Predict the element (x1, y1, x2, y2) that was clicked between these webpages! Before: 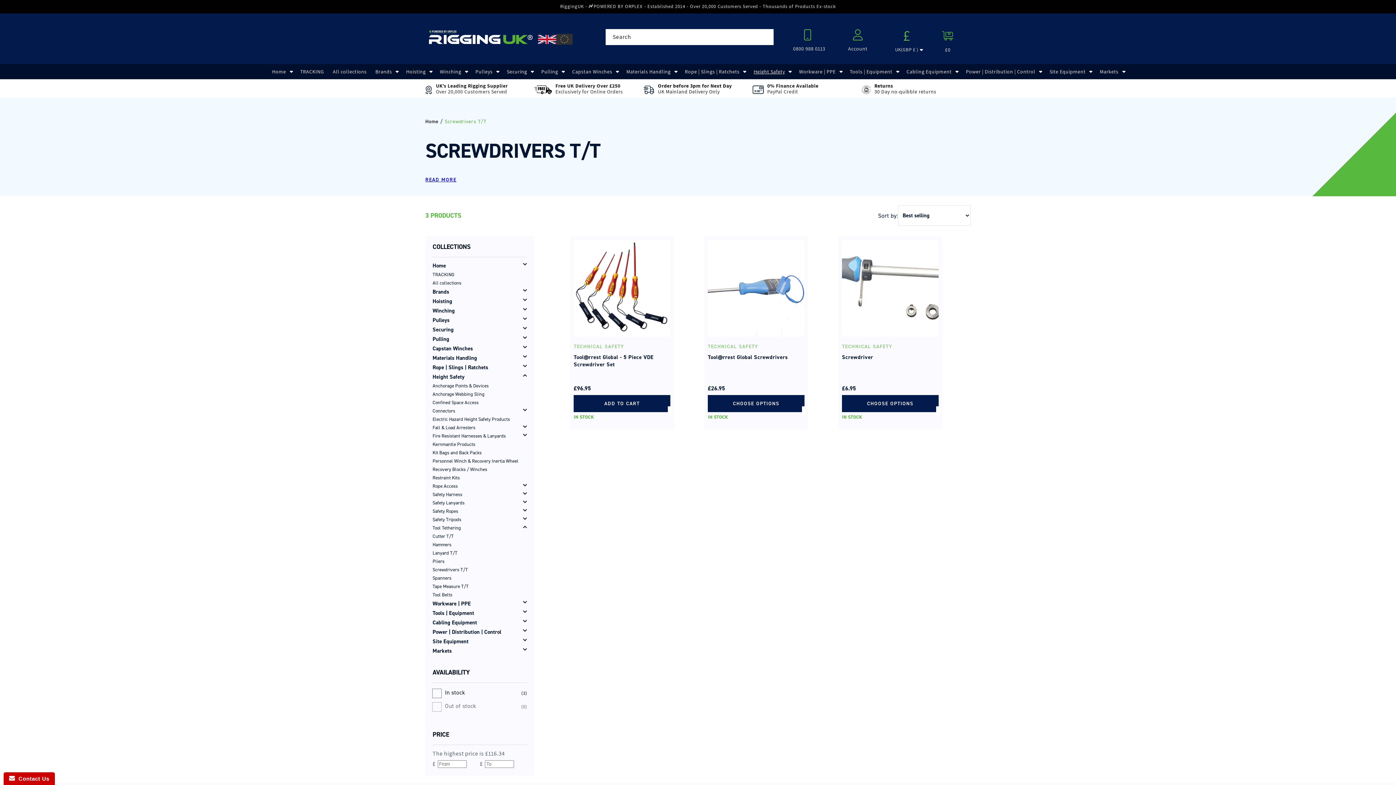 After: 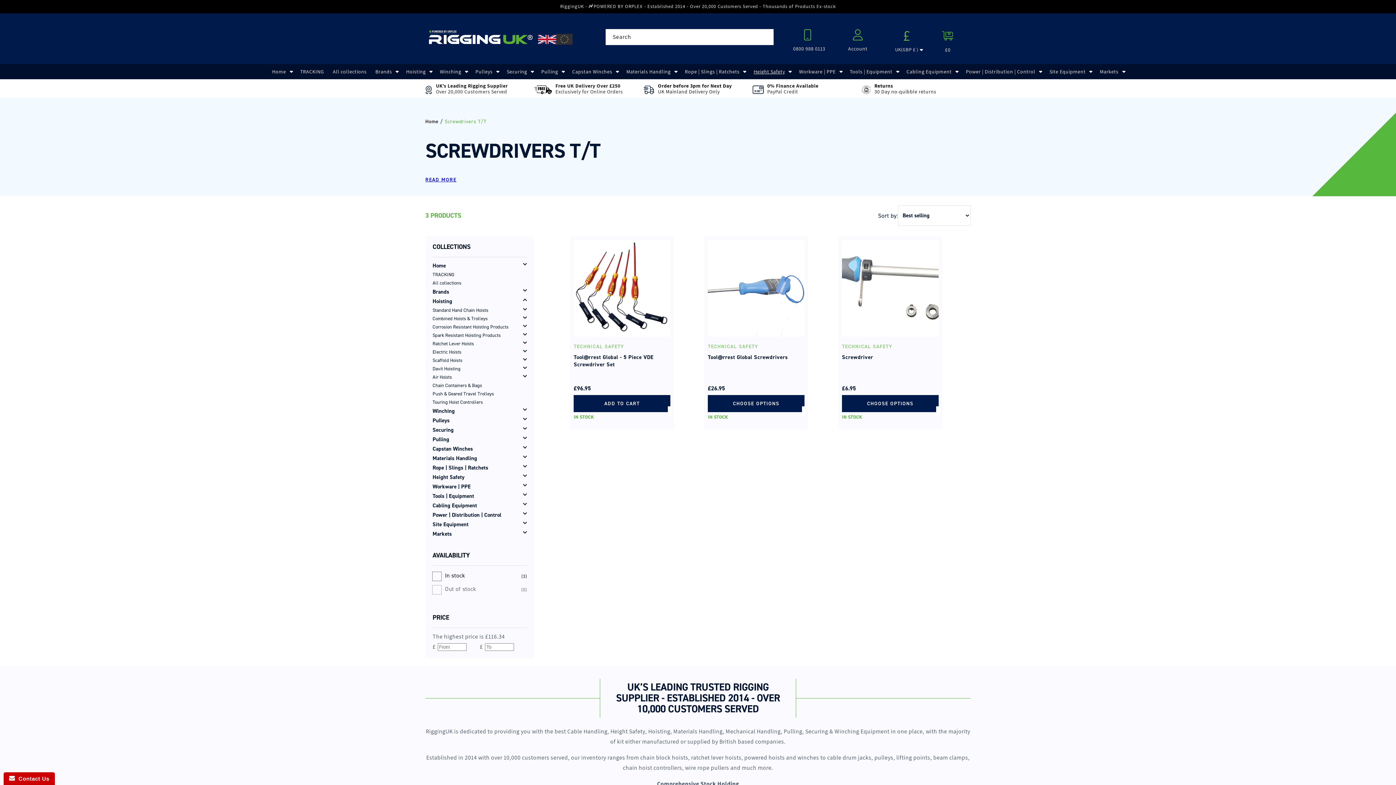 Action: bbox: (432, 296, 527, 306) label: Hoisting